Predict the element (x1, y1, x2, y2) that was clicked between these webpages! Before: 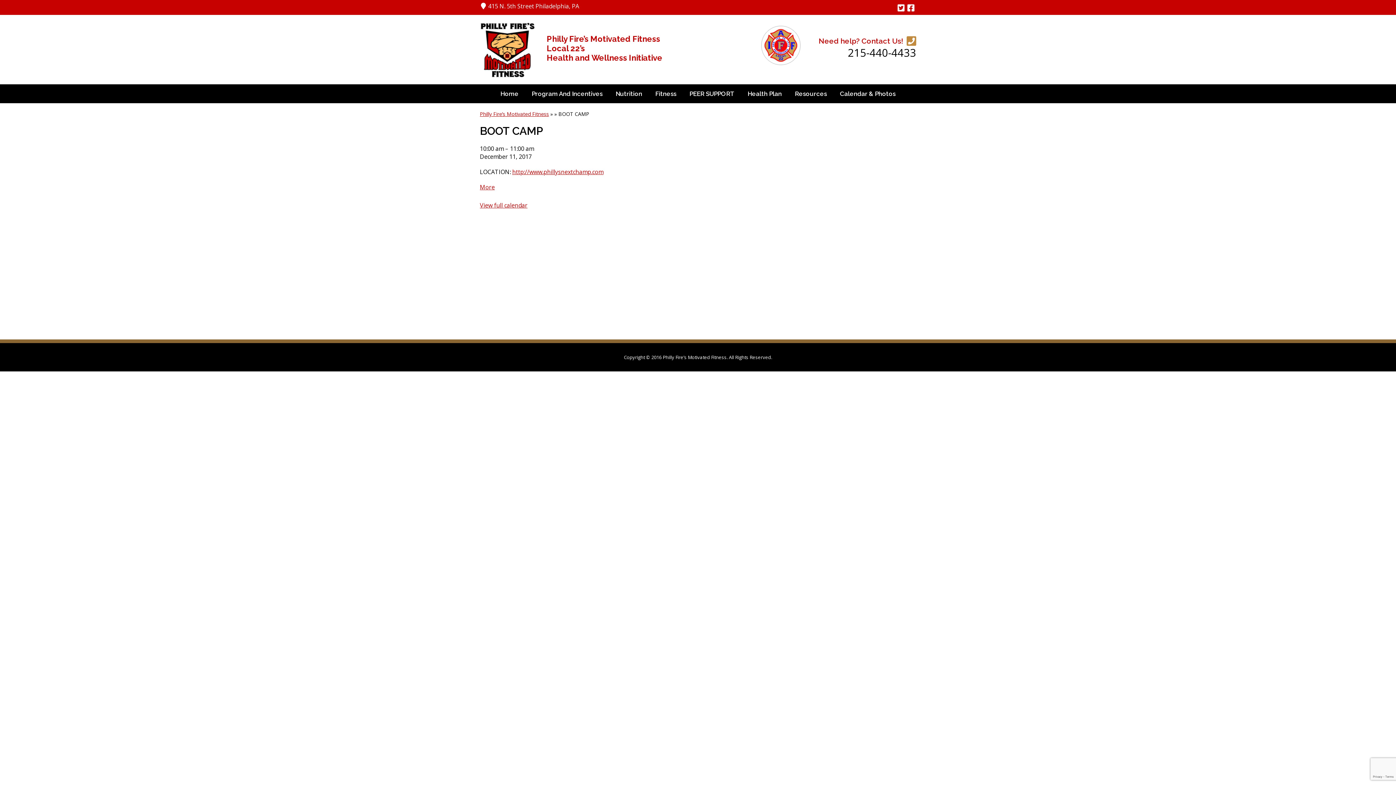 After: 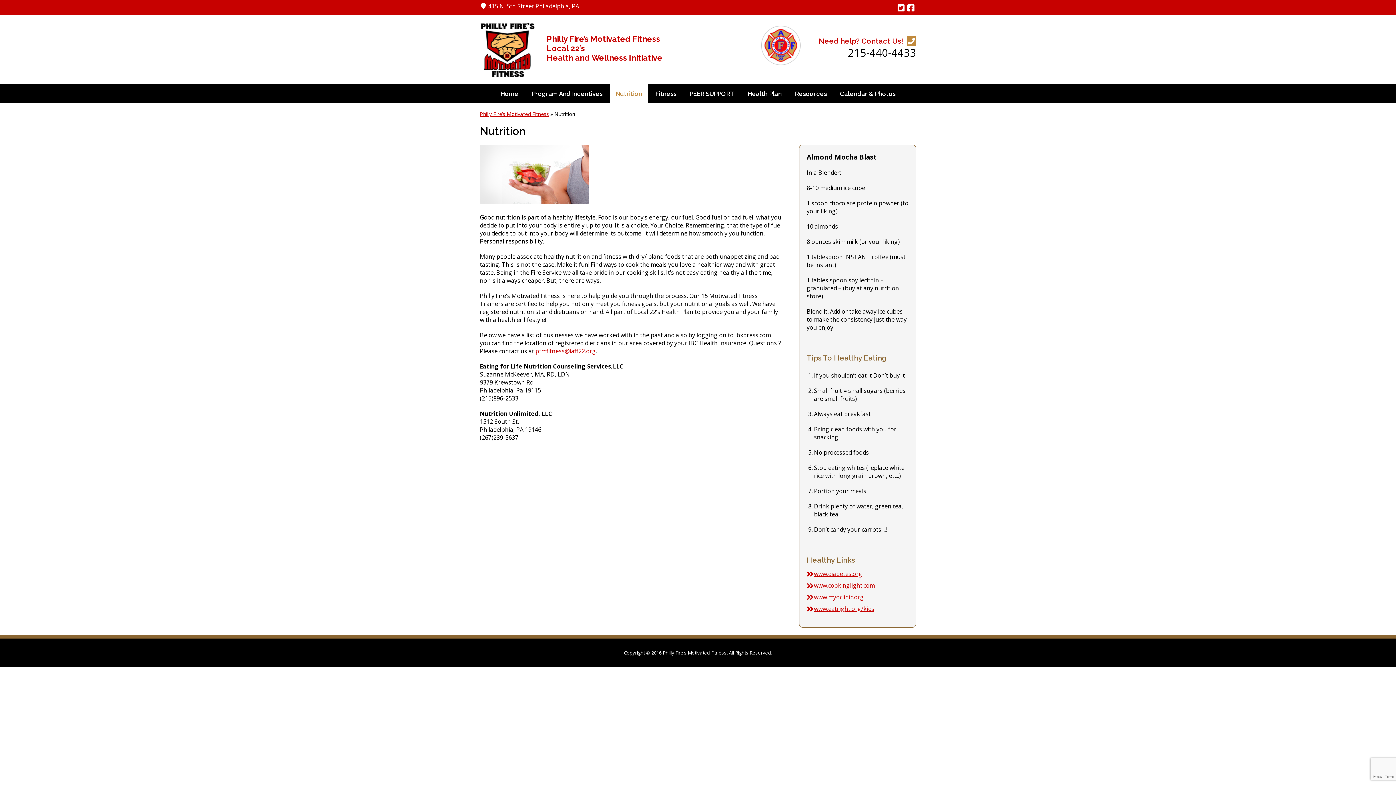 Action: label: Nutrition bbox: (610, 84, 648, 103)